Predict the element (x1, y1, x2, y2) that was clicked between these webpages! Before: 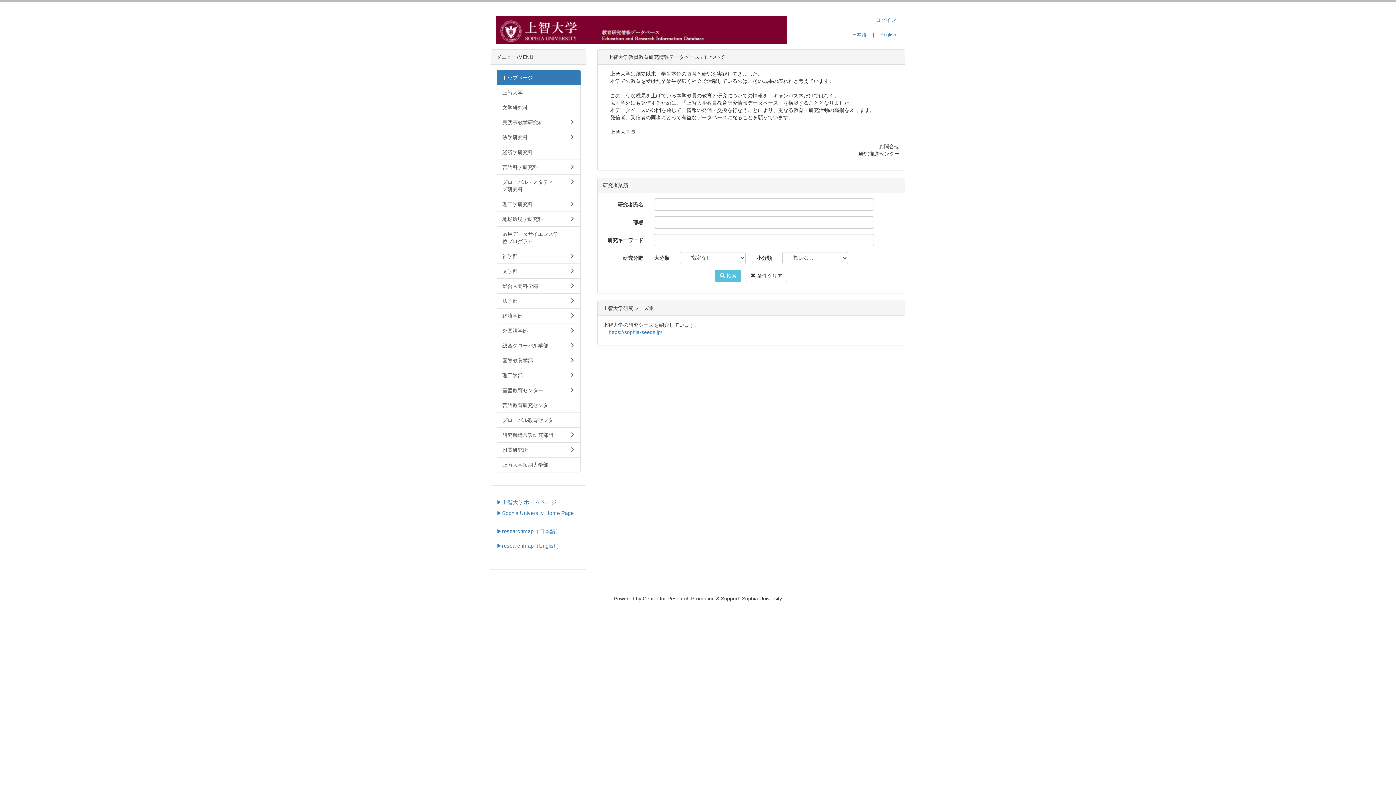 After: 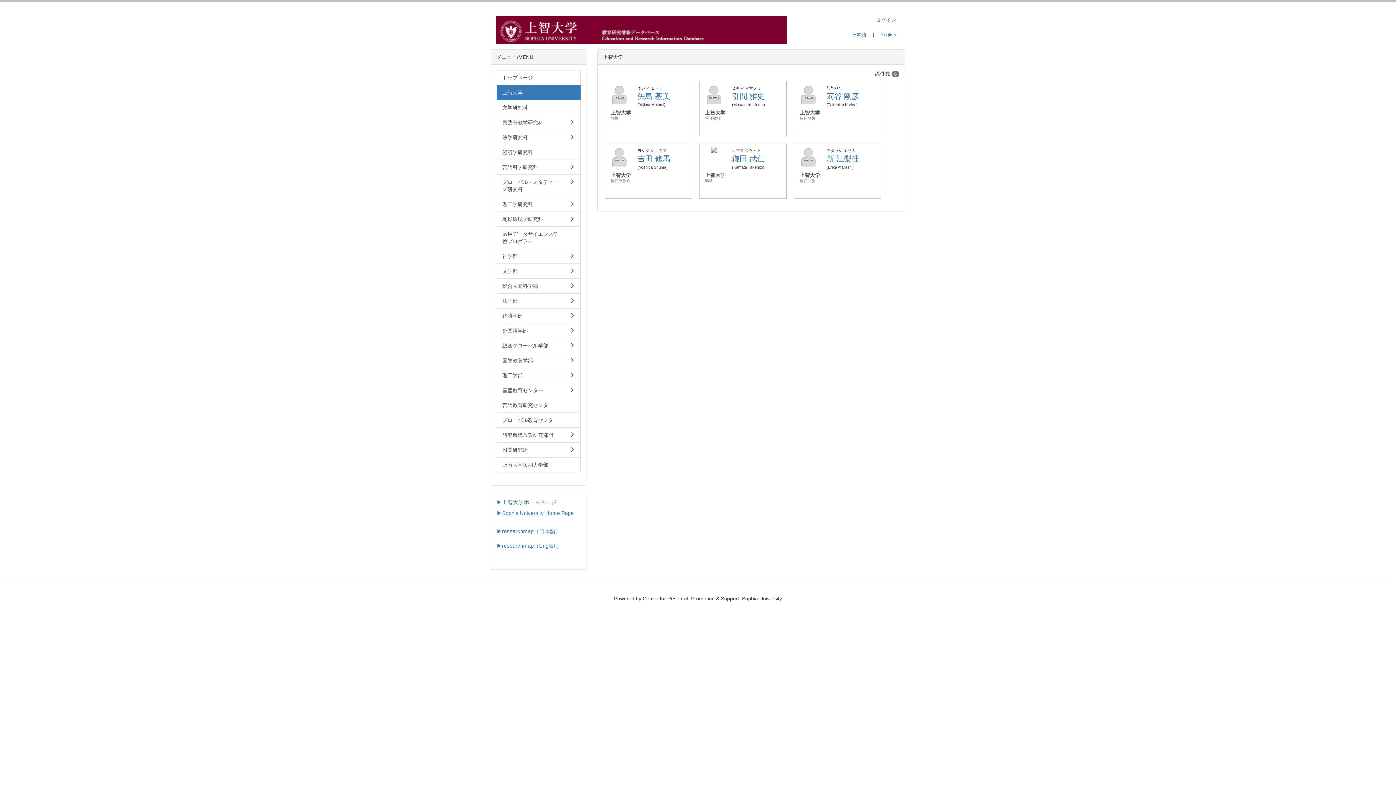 Action: bbox: (496, 85, 580, 100) label: 上智大学